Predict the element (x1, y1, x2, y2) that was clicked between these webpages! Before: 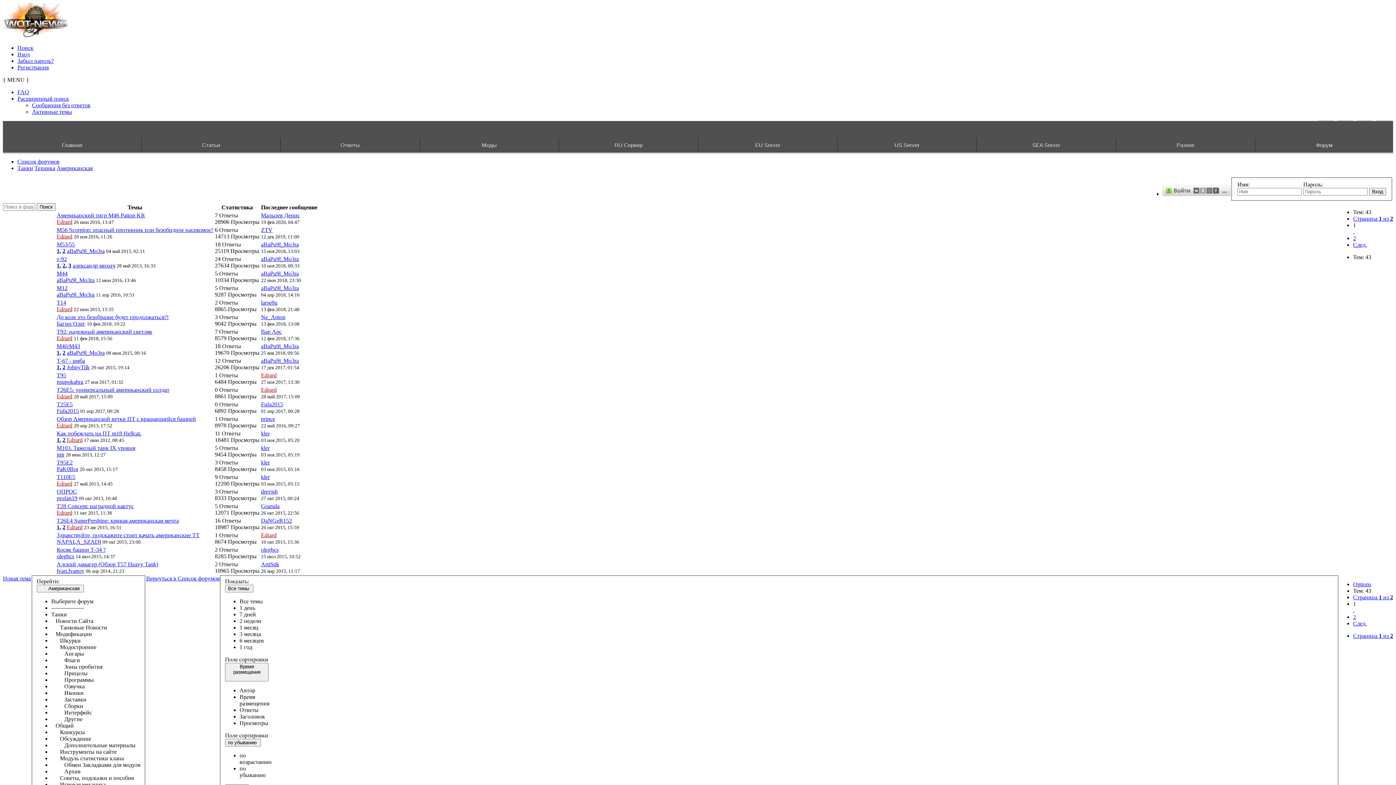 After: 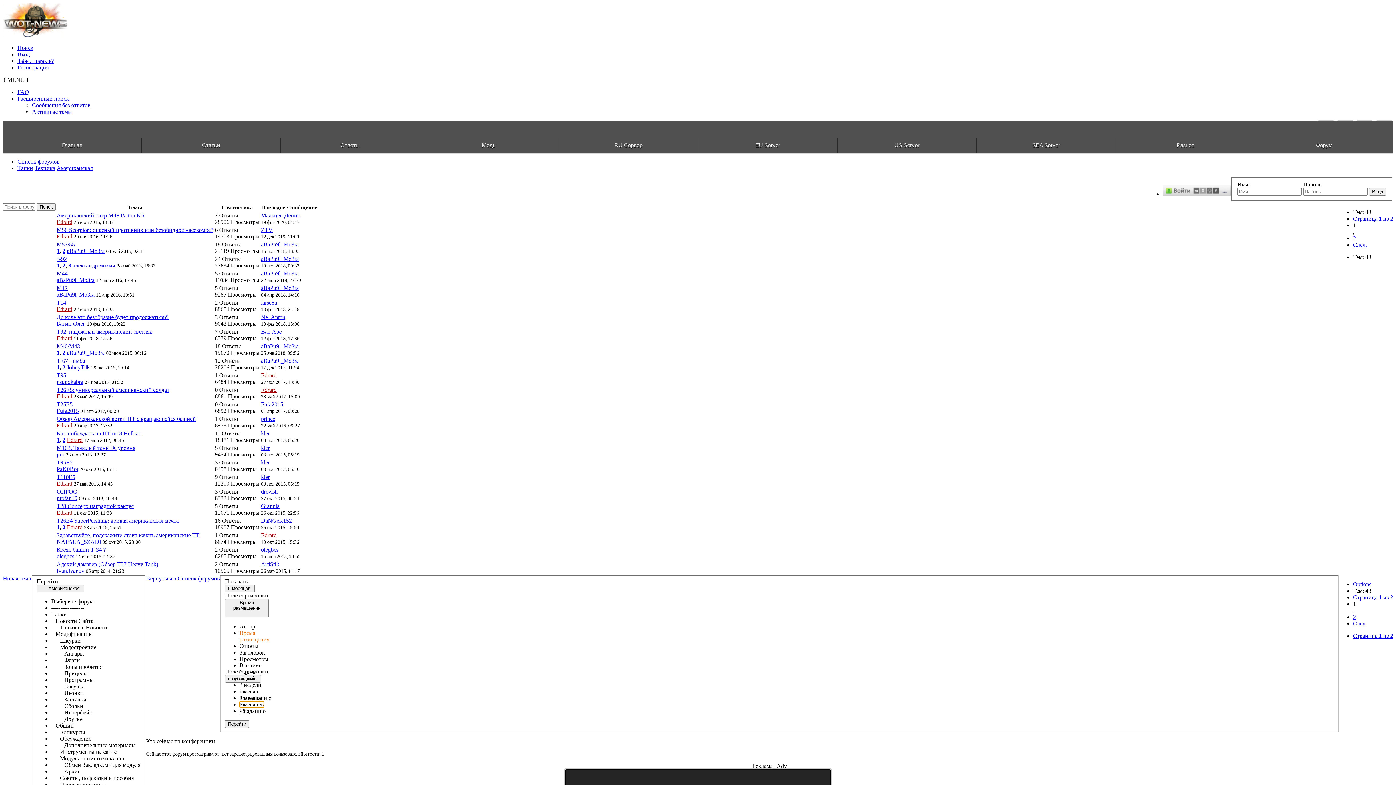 Action: label: 6 месяцев bbox: (239, 637, 264, 643)